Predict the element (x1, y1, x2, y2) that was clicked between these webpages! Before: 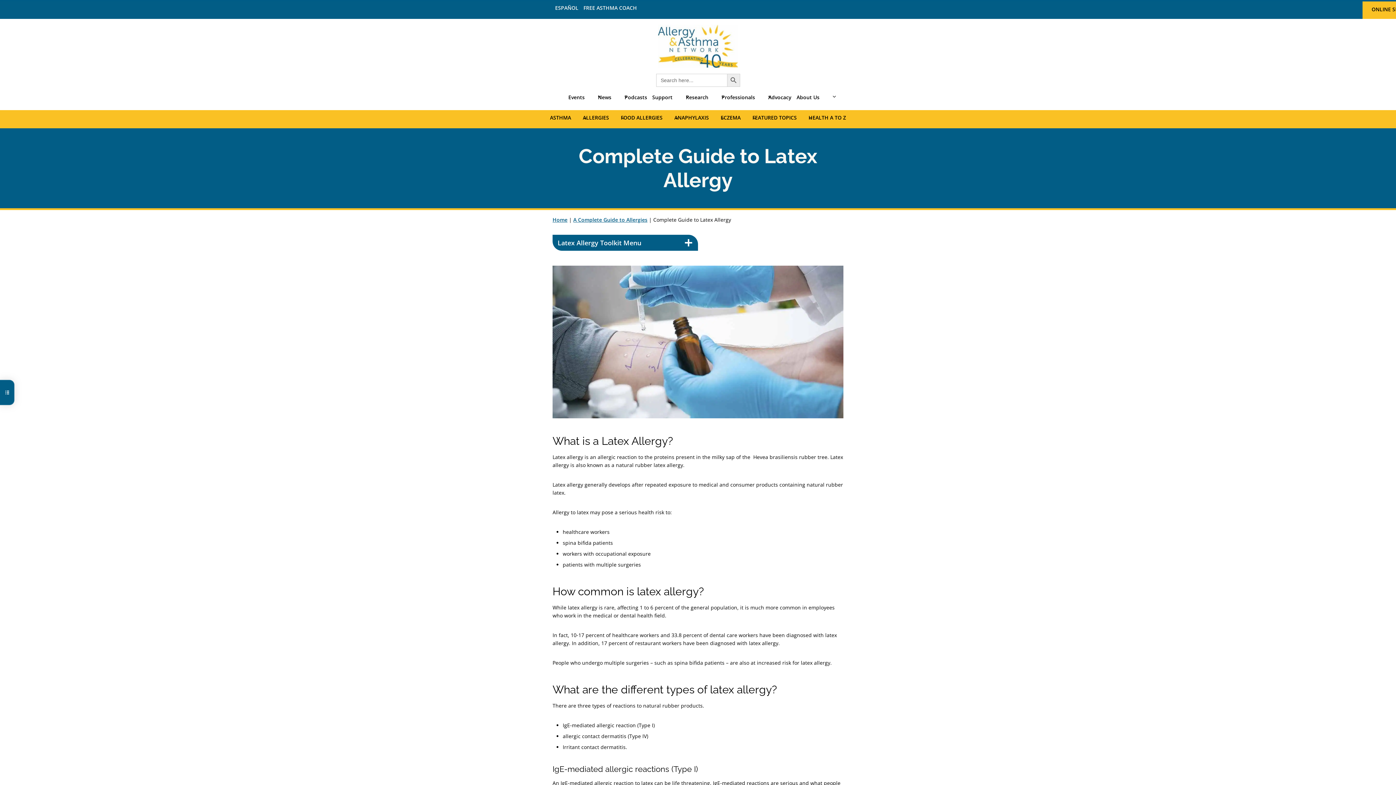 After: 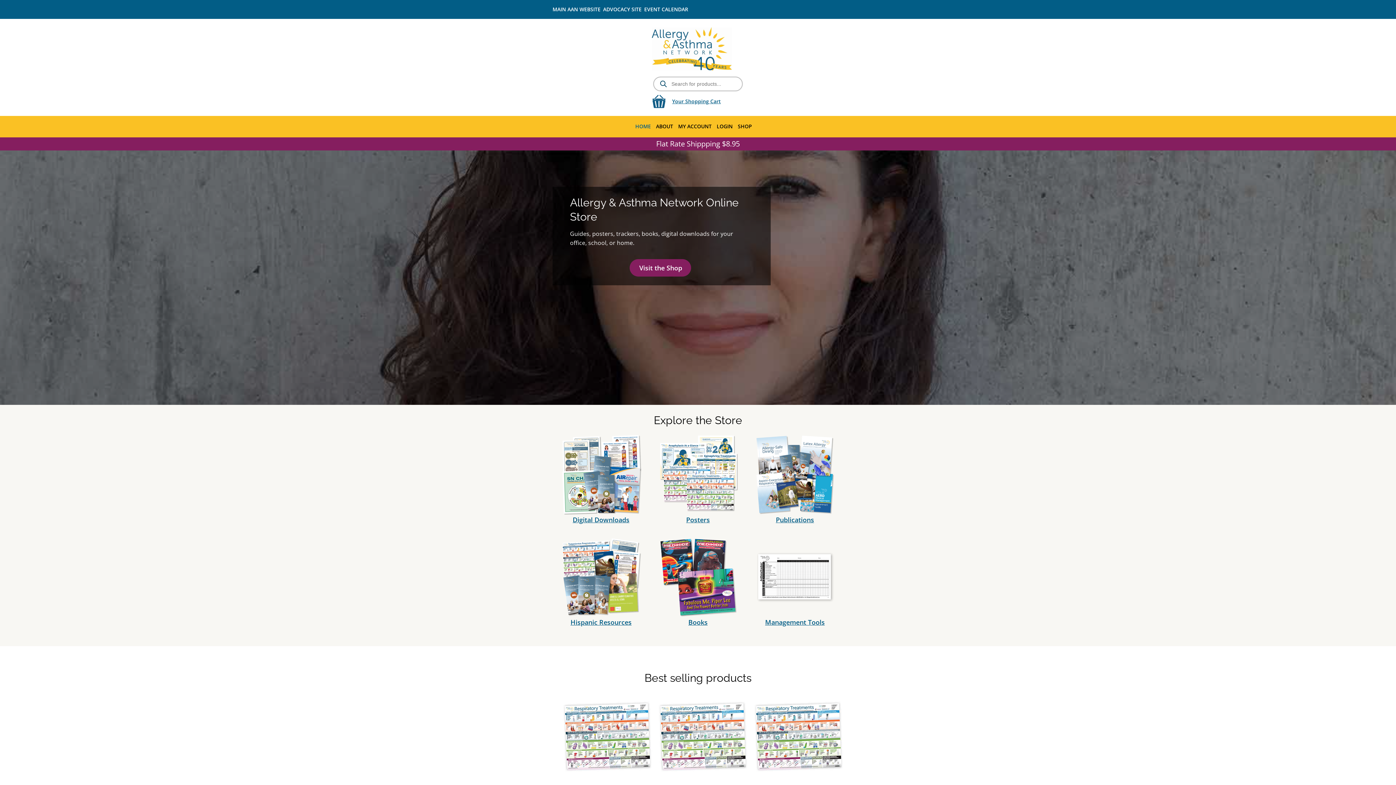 Action: bbox: (1362, 0, 1416, 18) label: ONLINE SHOP